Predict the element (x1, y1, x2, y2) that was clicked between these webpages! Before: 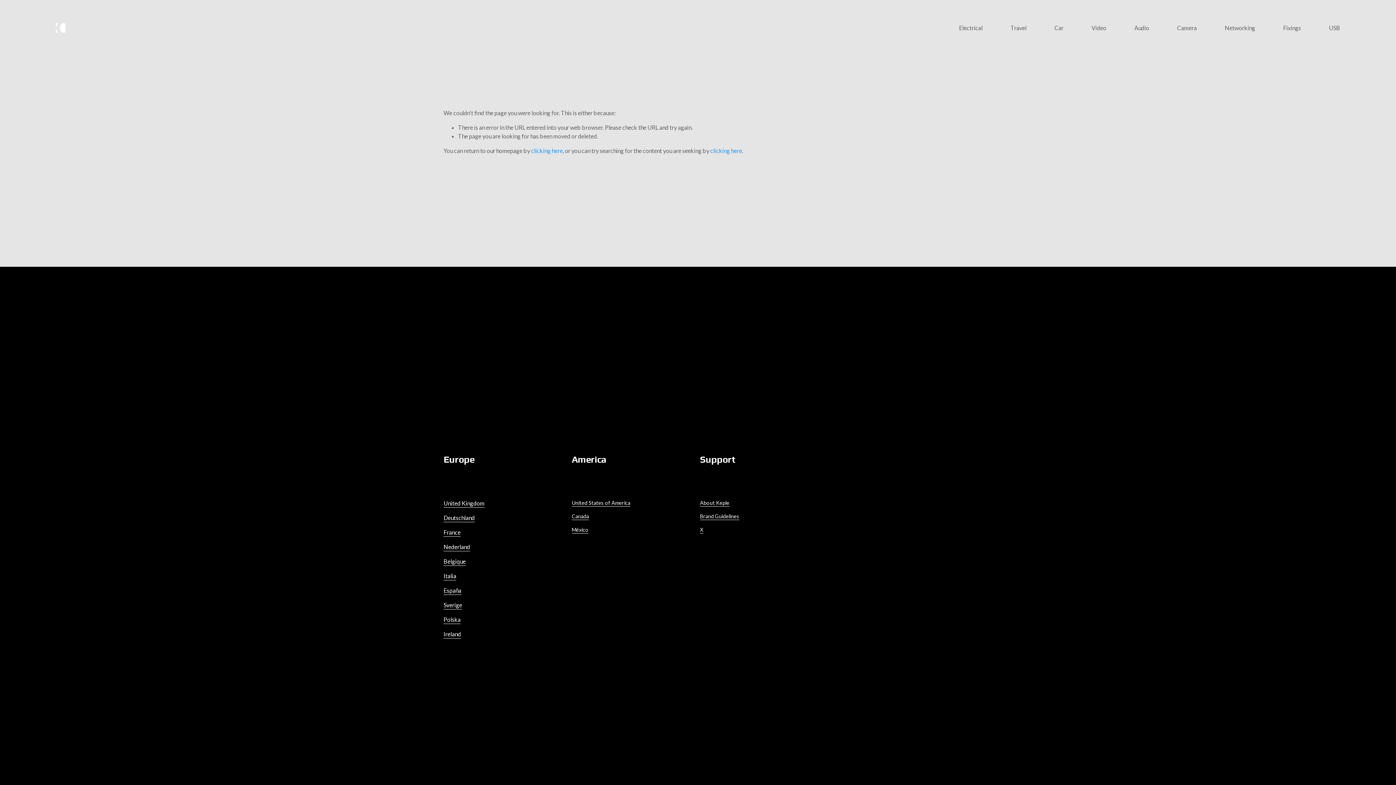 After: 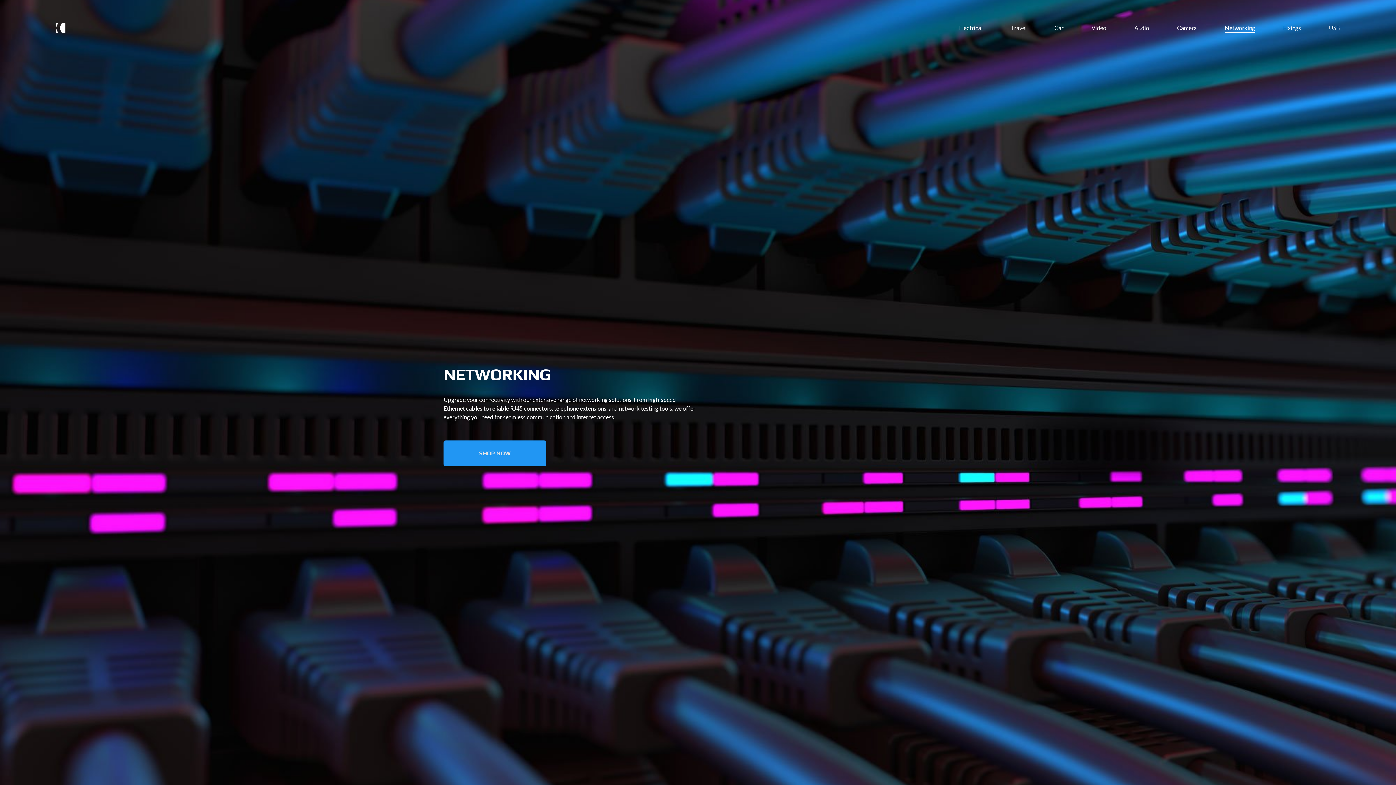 Action: label: Networking bbox: (1225, 23, 1255, 32)